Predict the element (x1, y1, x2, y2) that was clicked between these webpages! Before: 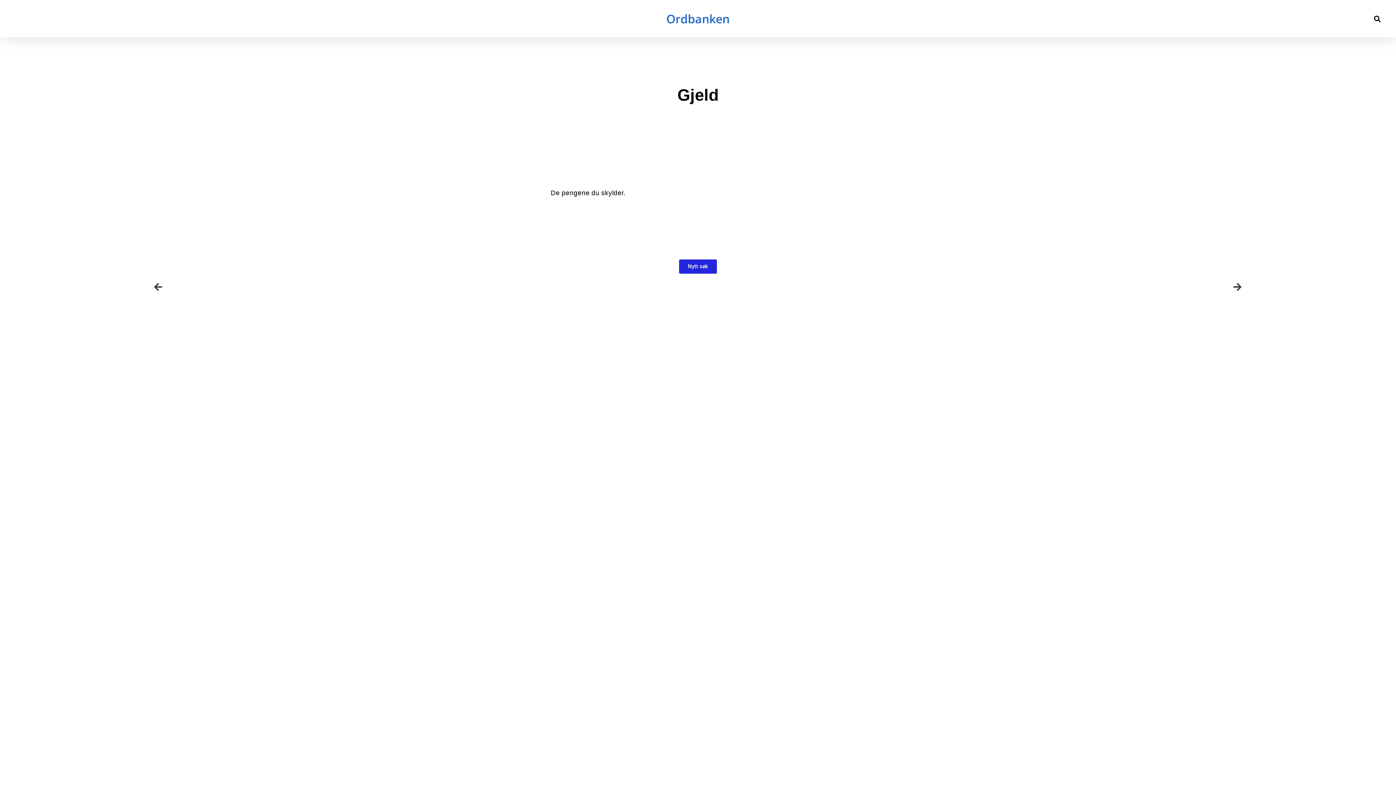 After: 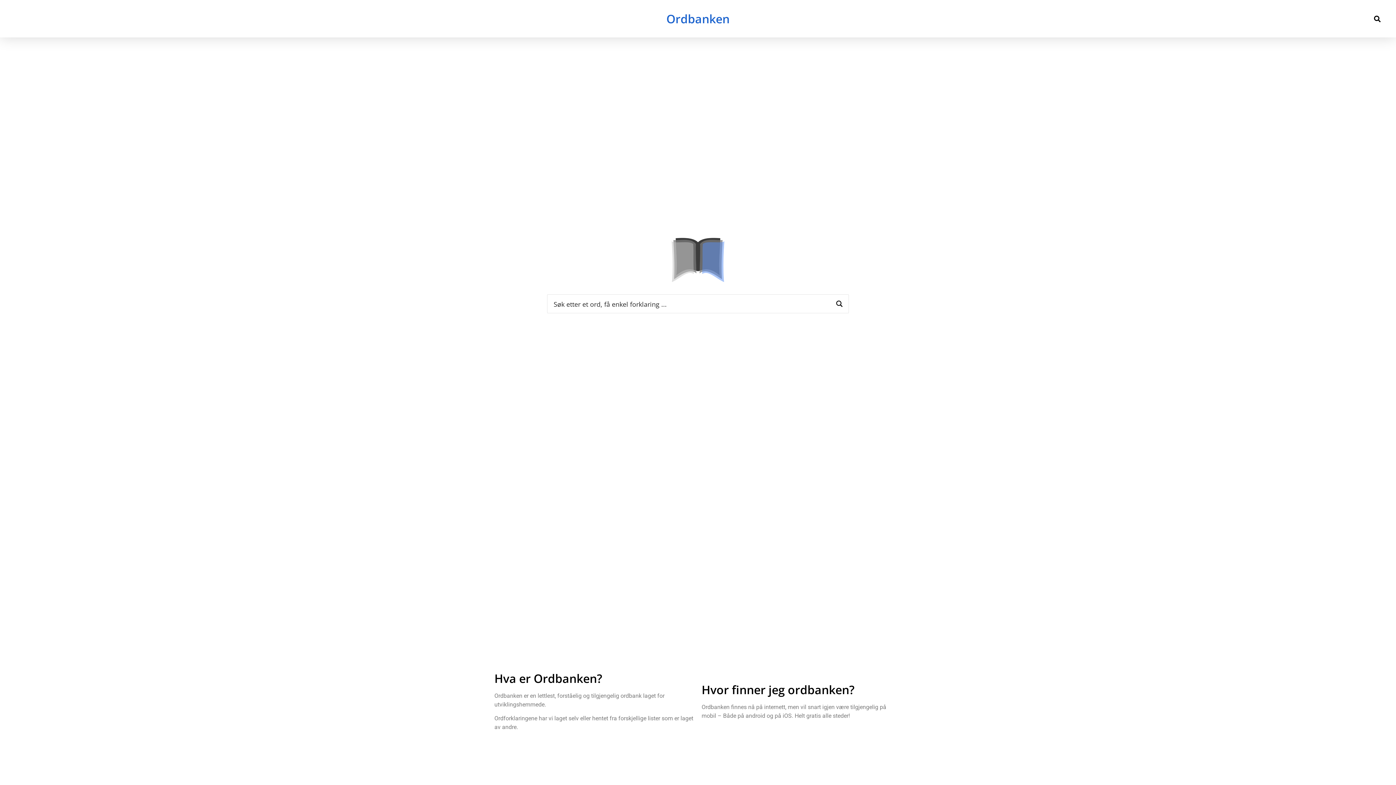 Action: label: Ordbanken bbox: (666, 10, 729, 26)